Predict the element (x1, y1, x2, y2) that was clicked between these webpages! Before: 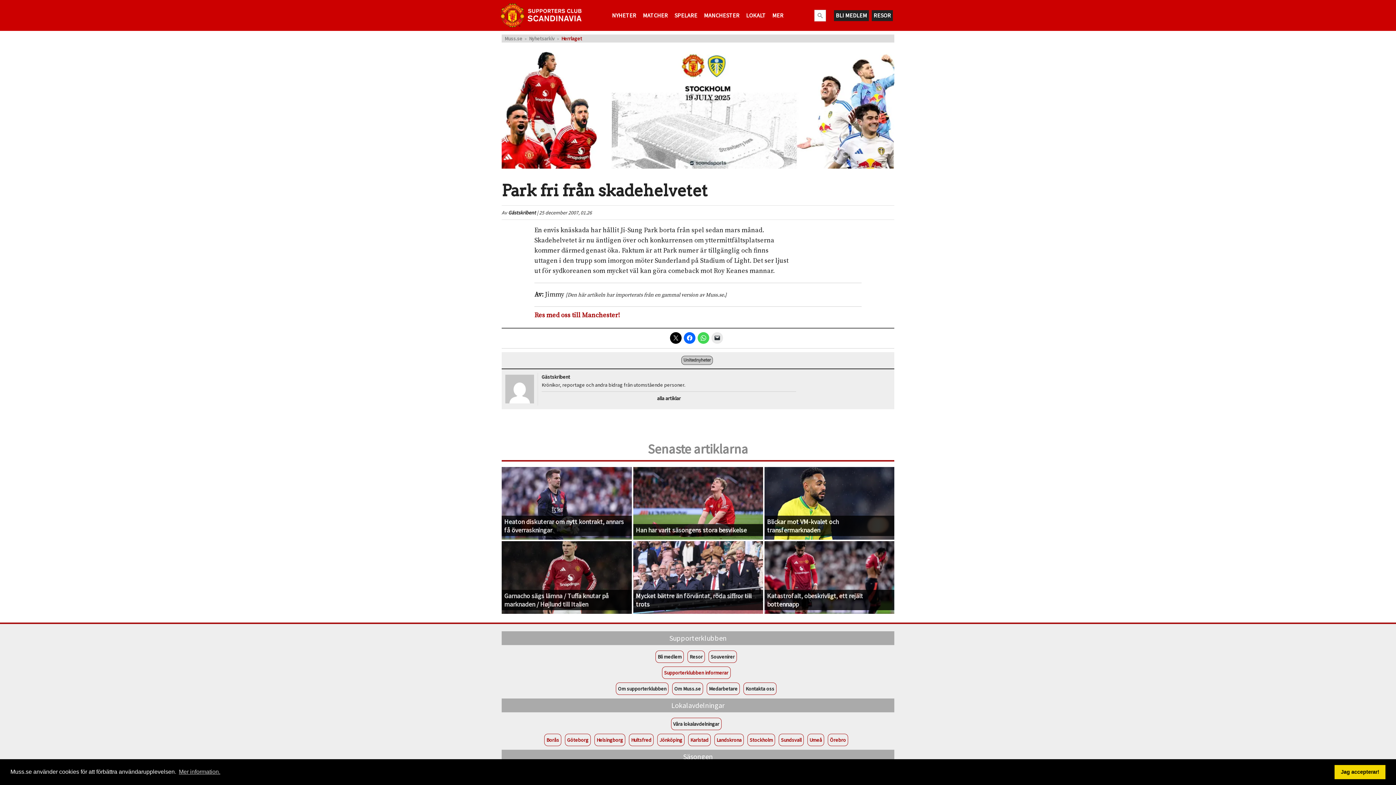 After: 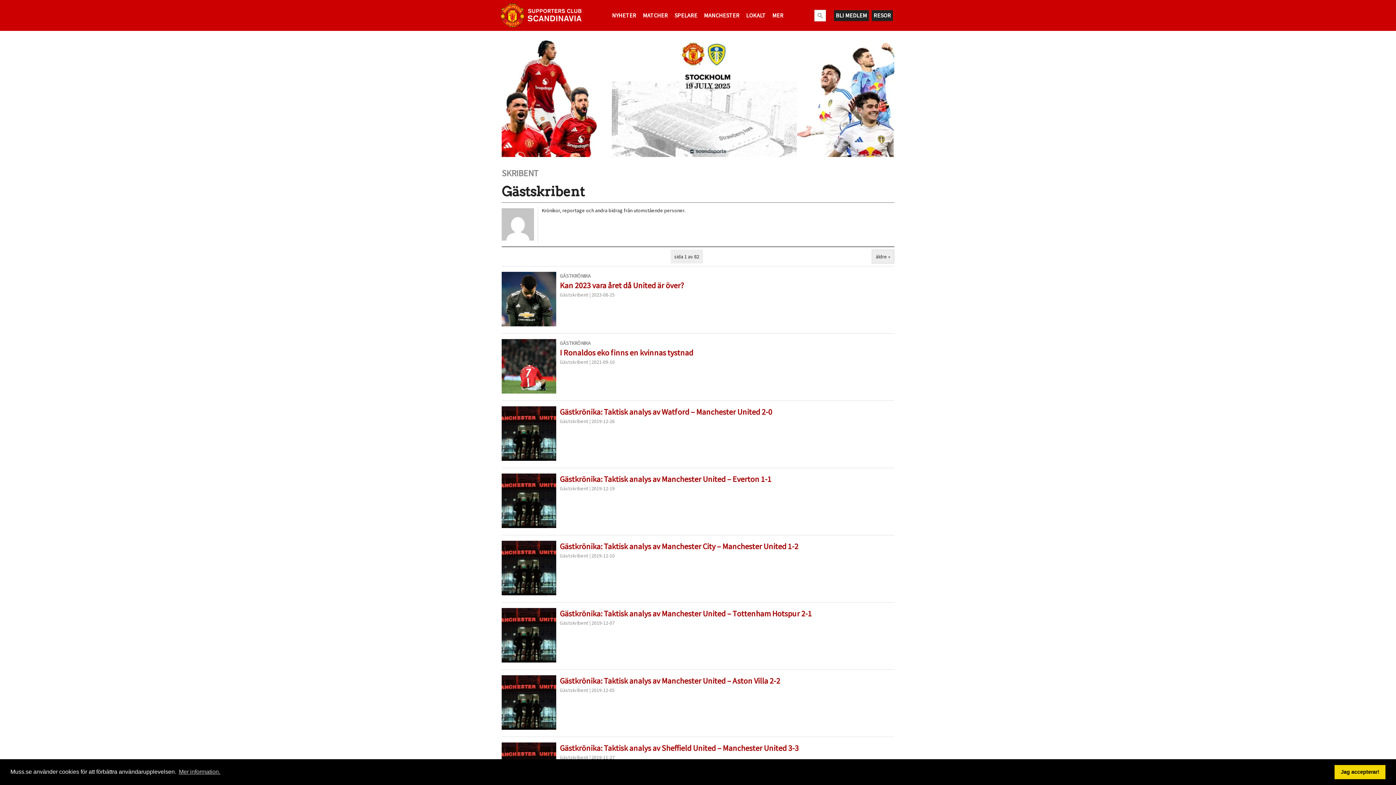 Action: bbox: (508, 209, 536, 216) label: Gästskribent